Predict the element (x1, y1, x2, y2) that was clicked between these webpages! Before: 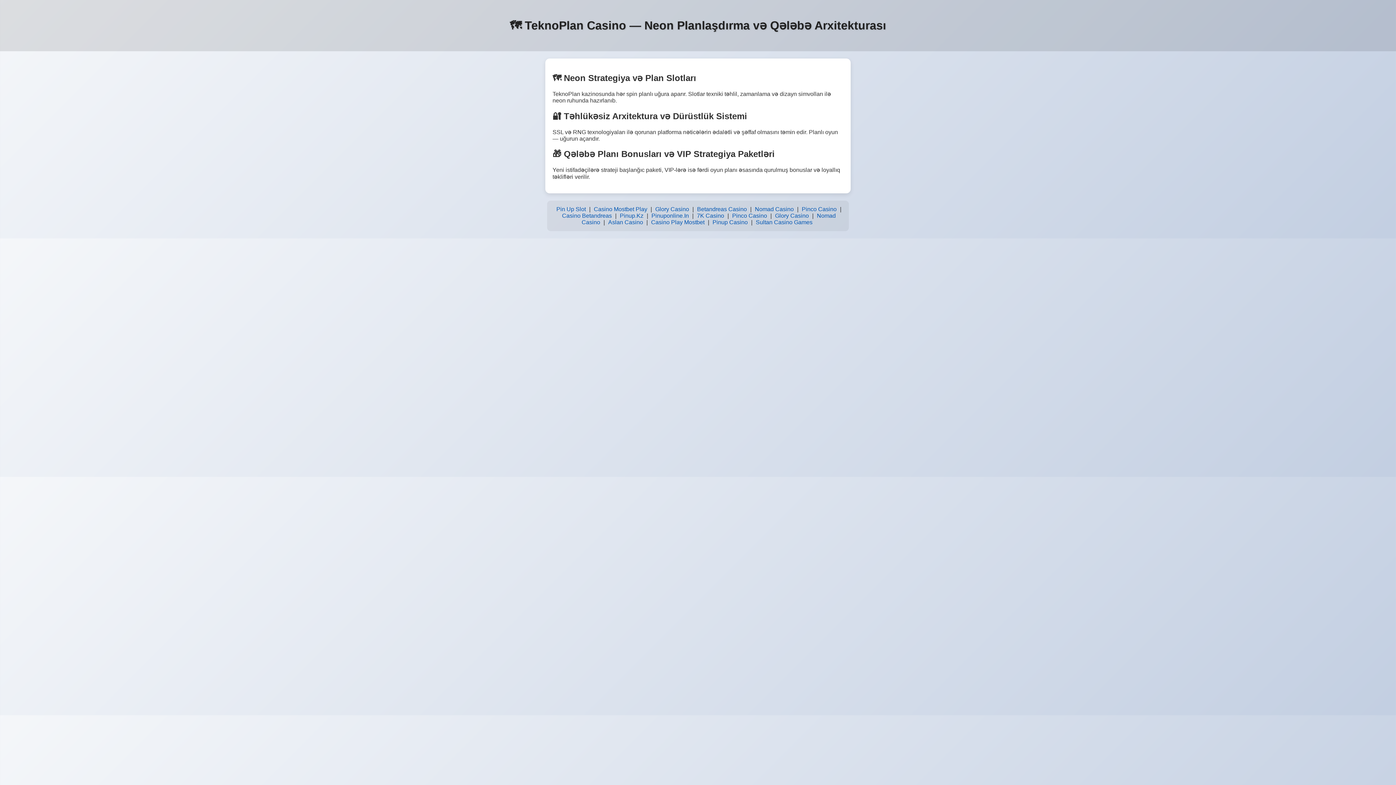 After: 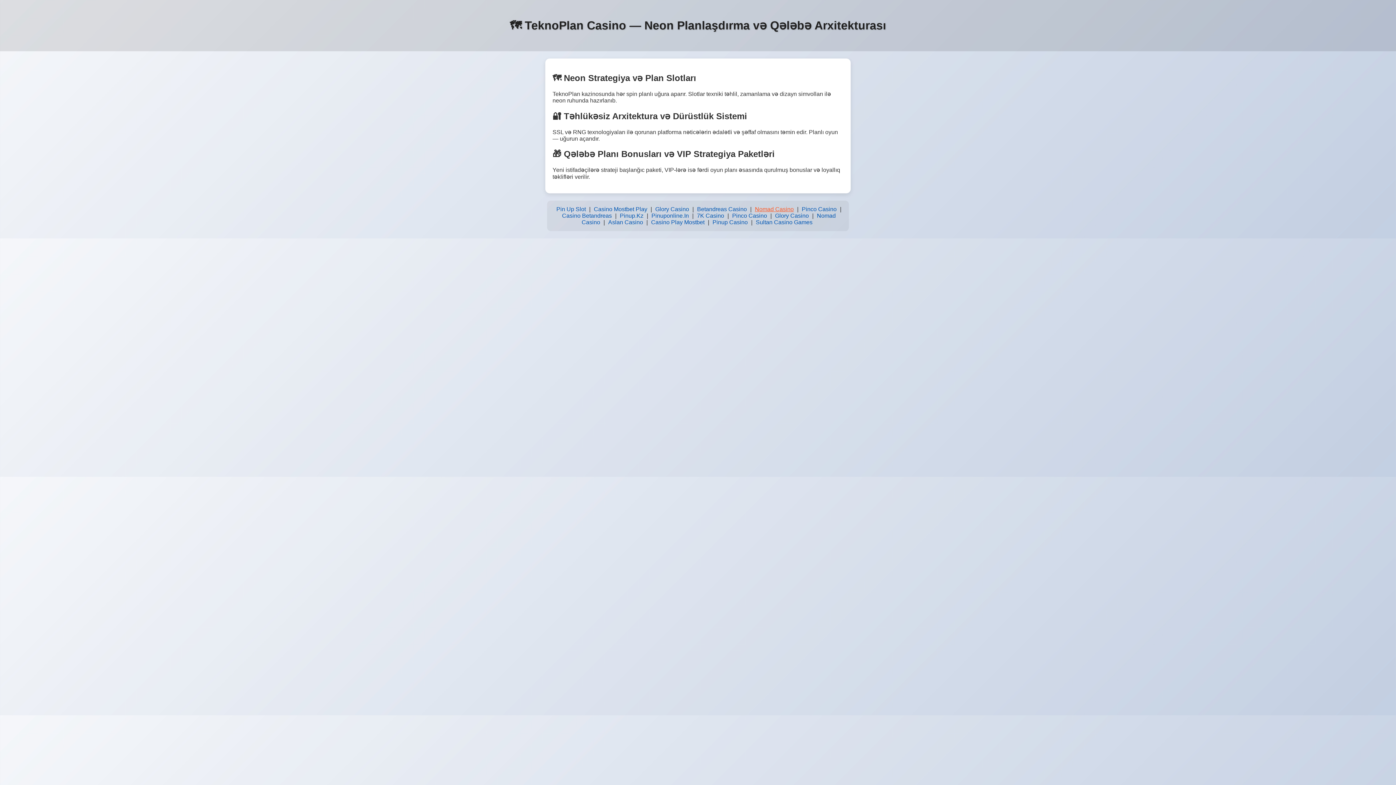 Action: bbox: (753, 204, 795, 214) label: Nomad Casino